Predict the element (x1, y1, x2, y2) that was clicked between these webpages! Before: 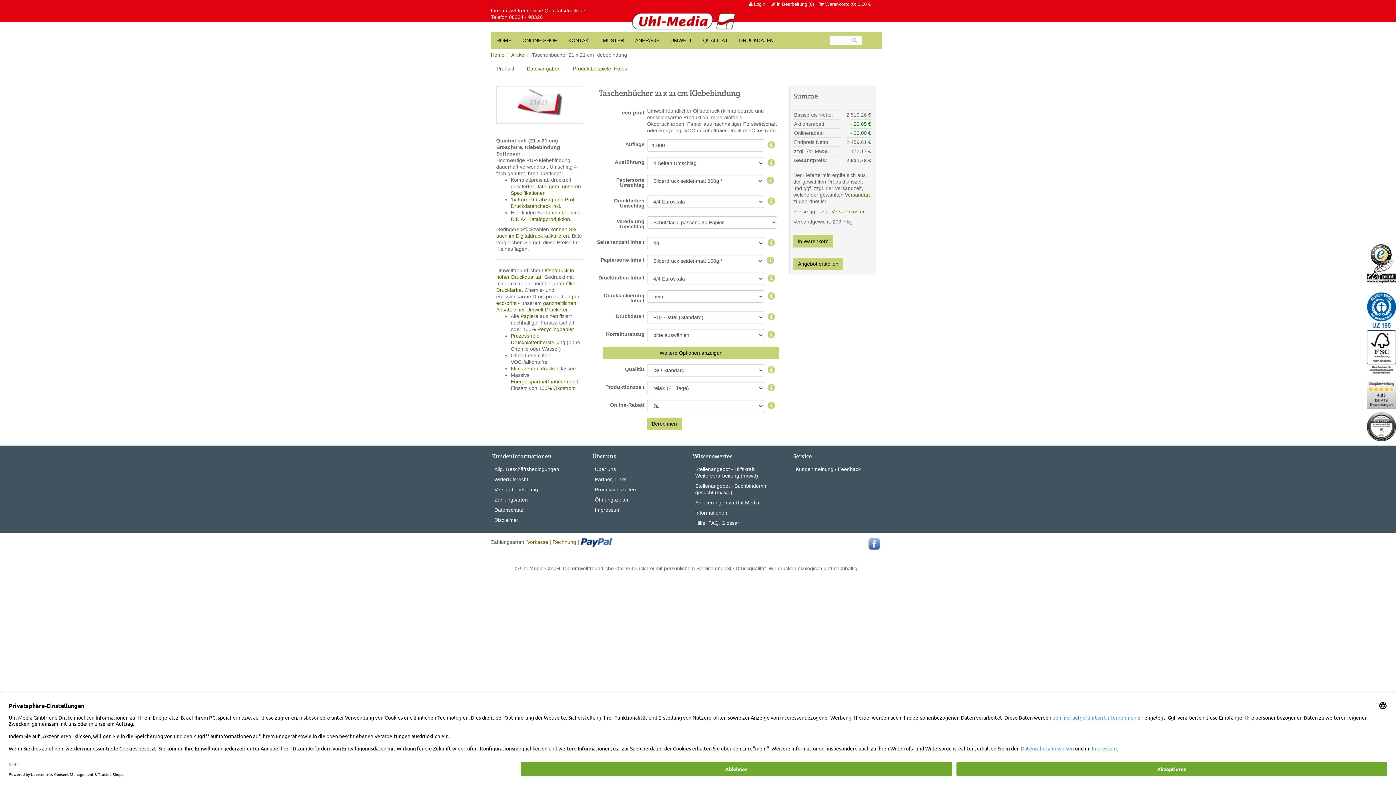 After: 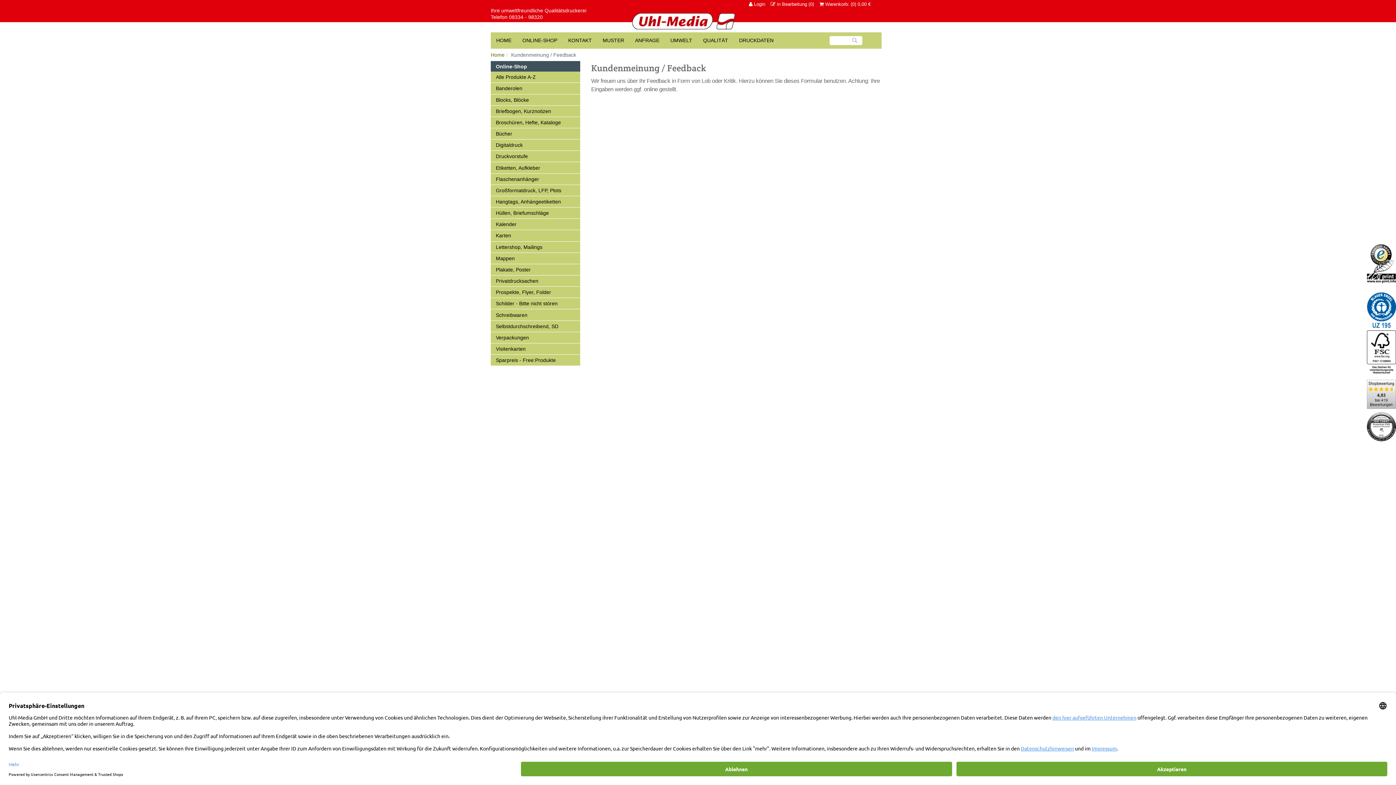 Action: bbox: (794, 464, 880, 474) label: Kundenmeinung / Feedback